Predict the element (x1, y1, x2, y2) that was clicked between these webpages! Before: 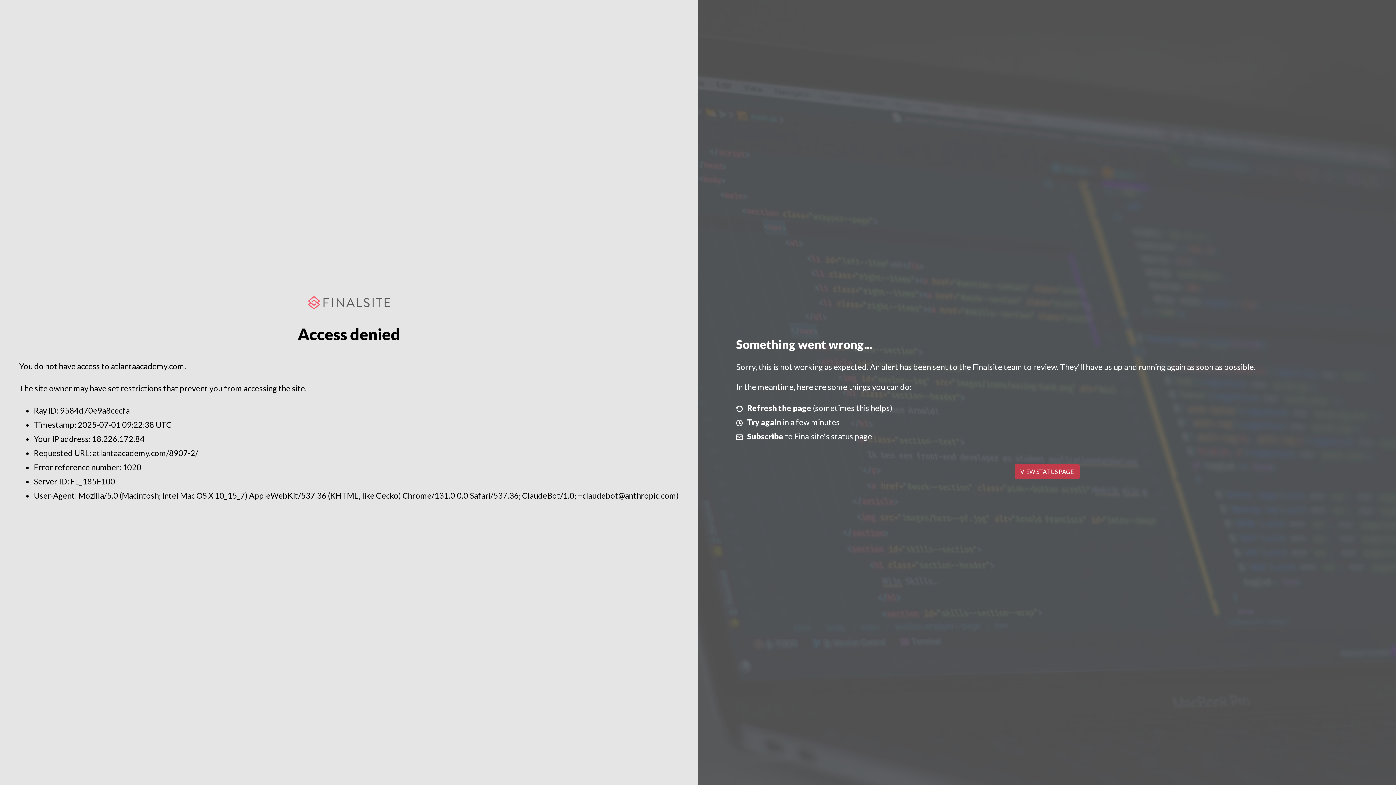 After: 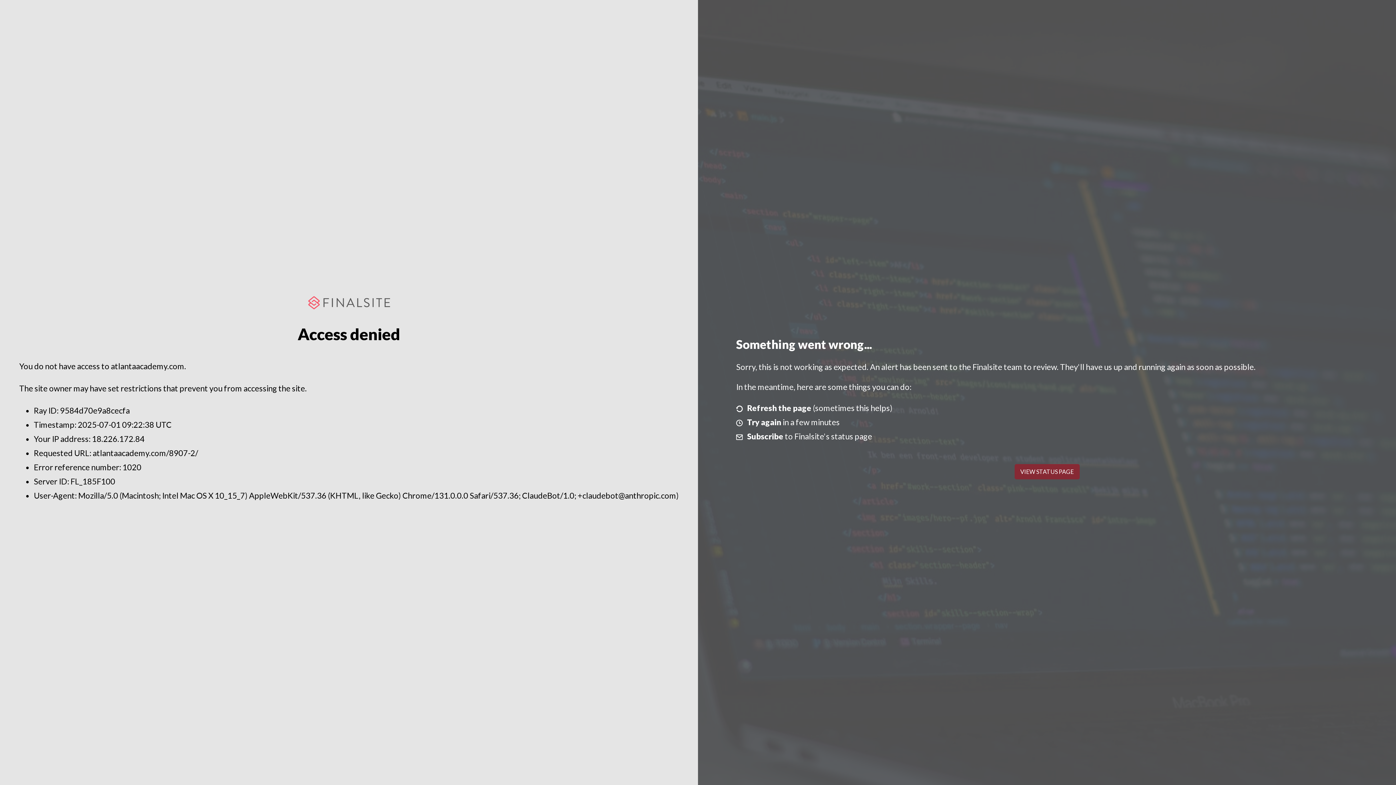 Action: bbox: (1014, 464, 1079, 479) label: VIEW STATUS PAGE